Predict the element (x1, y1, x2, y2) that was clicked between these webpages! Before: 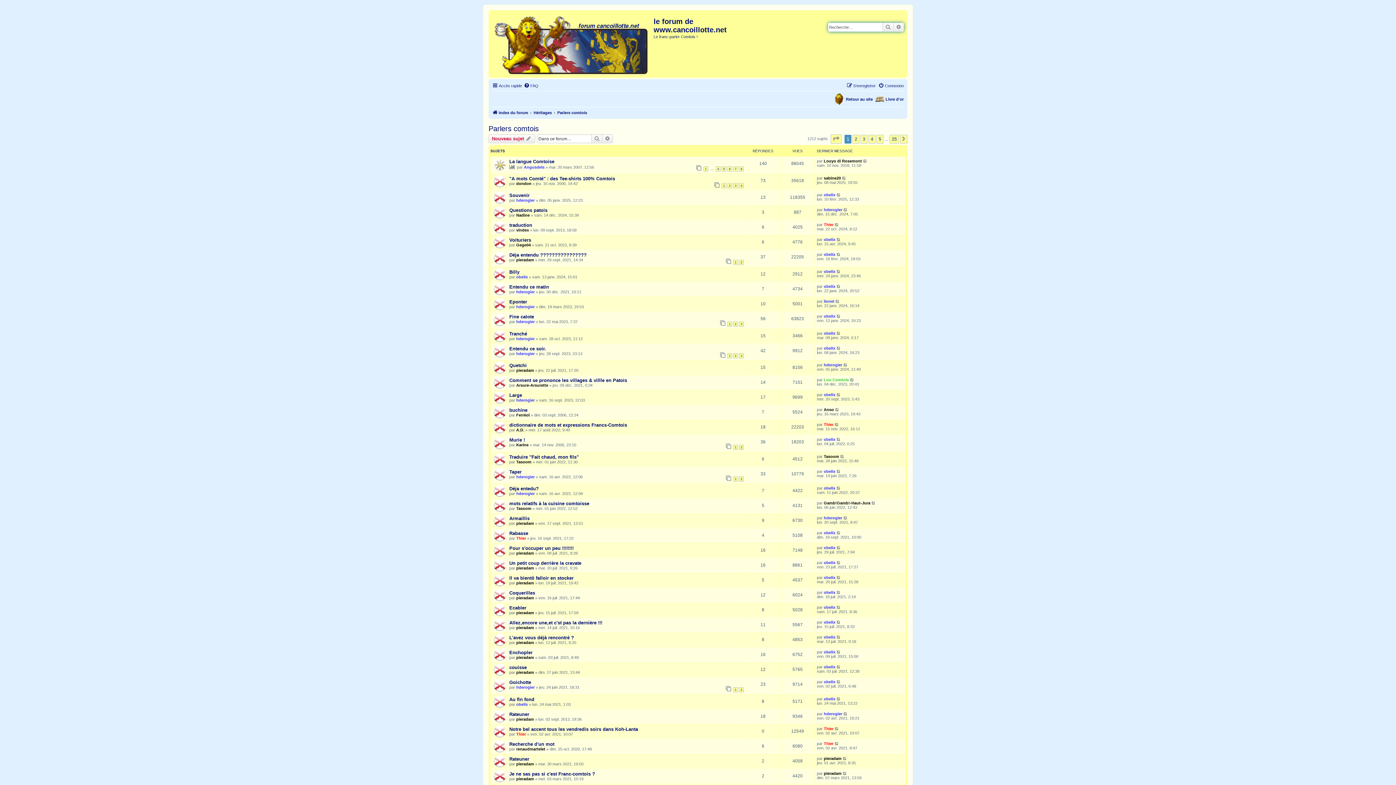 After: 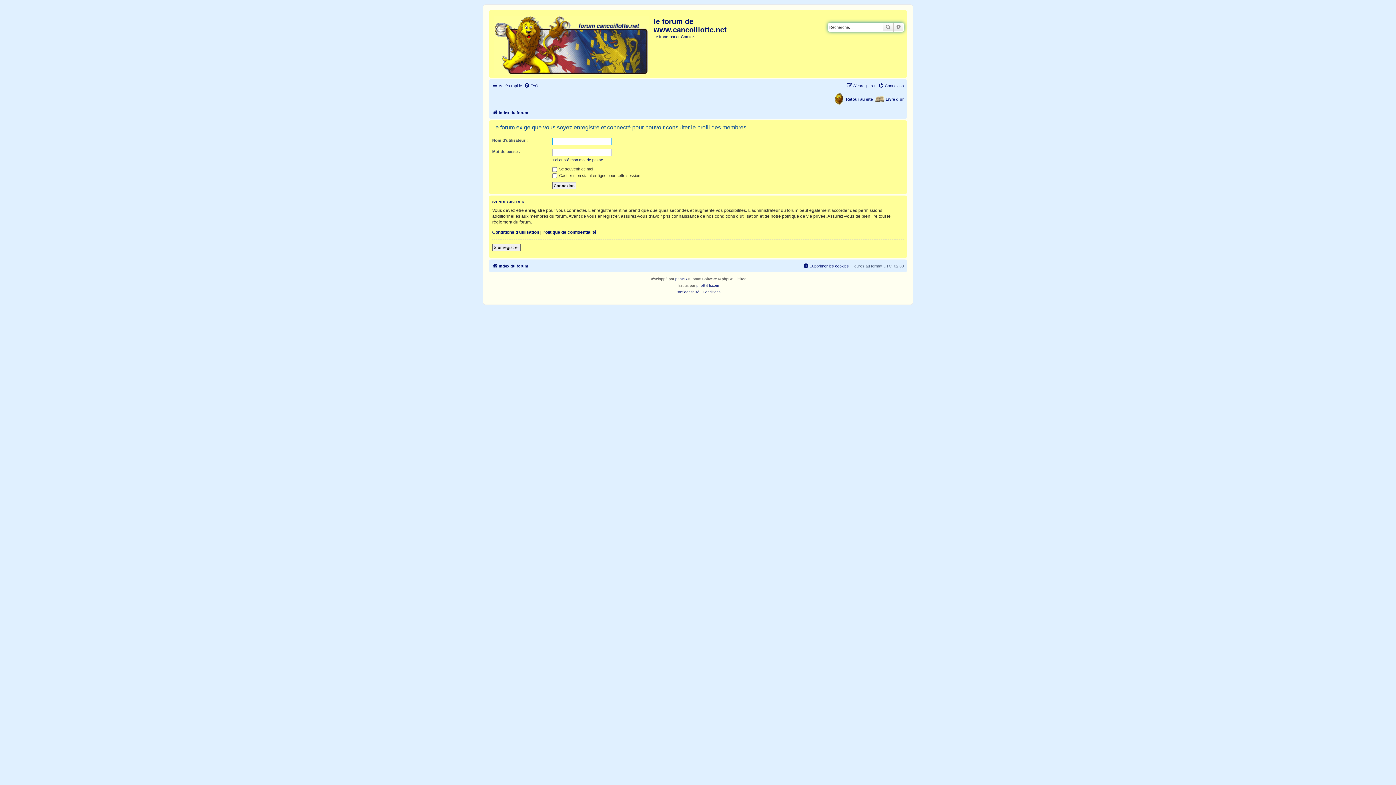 Action: bbox: (824, 712, 842, 716) label: hderogier